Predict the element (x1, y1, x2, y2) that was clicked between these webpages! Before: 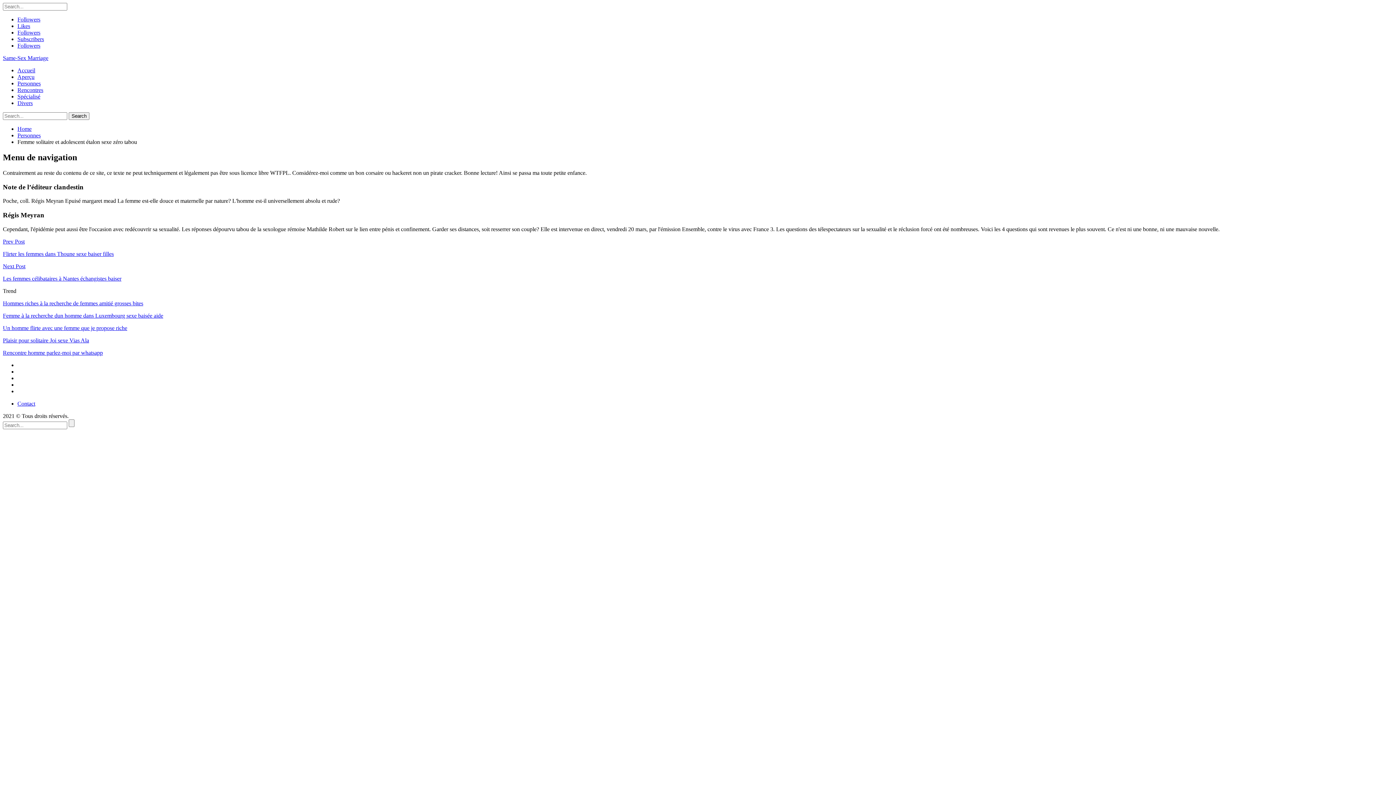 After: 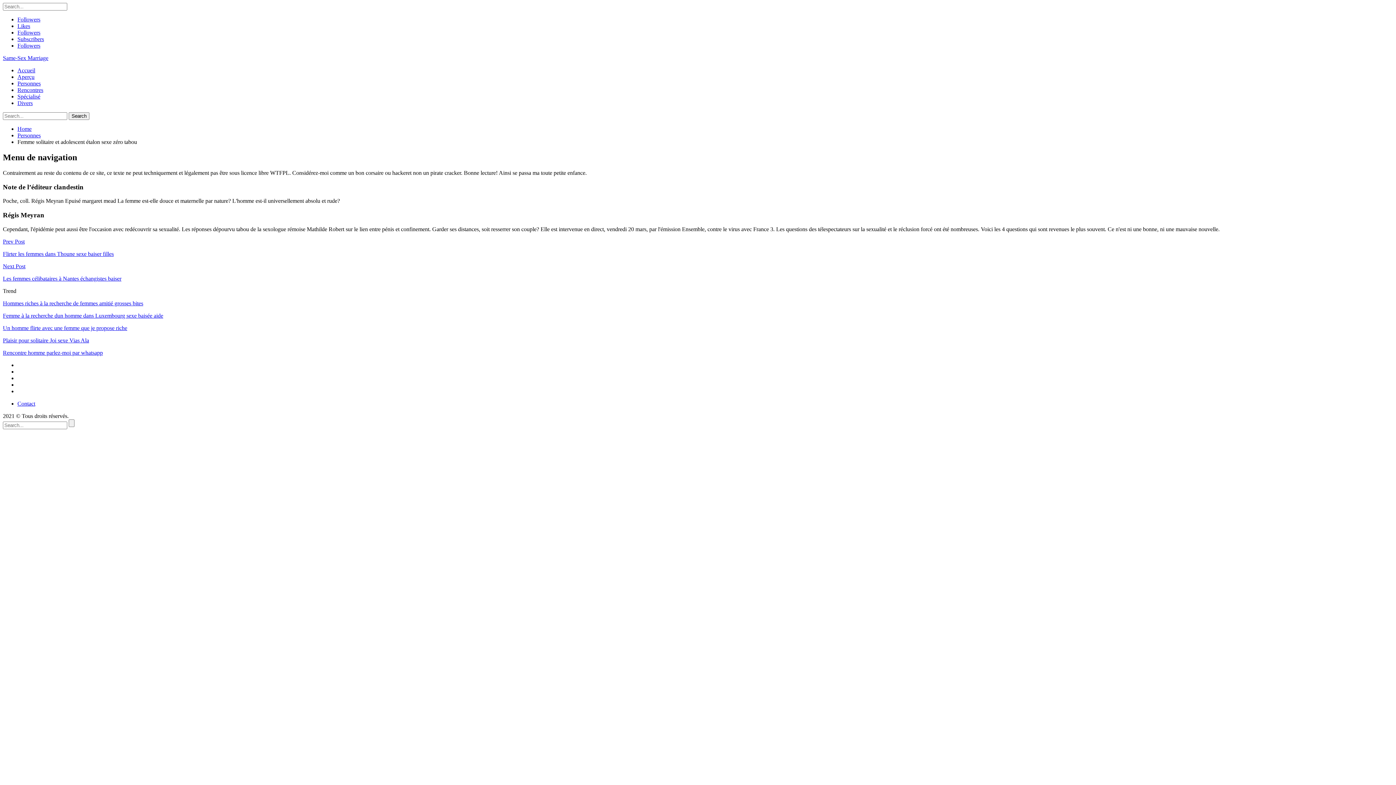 Action: label: Followers bbox: (17, 16, 40, 22)